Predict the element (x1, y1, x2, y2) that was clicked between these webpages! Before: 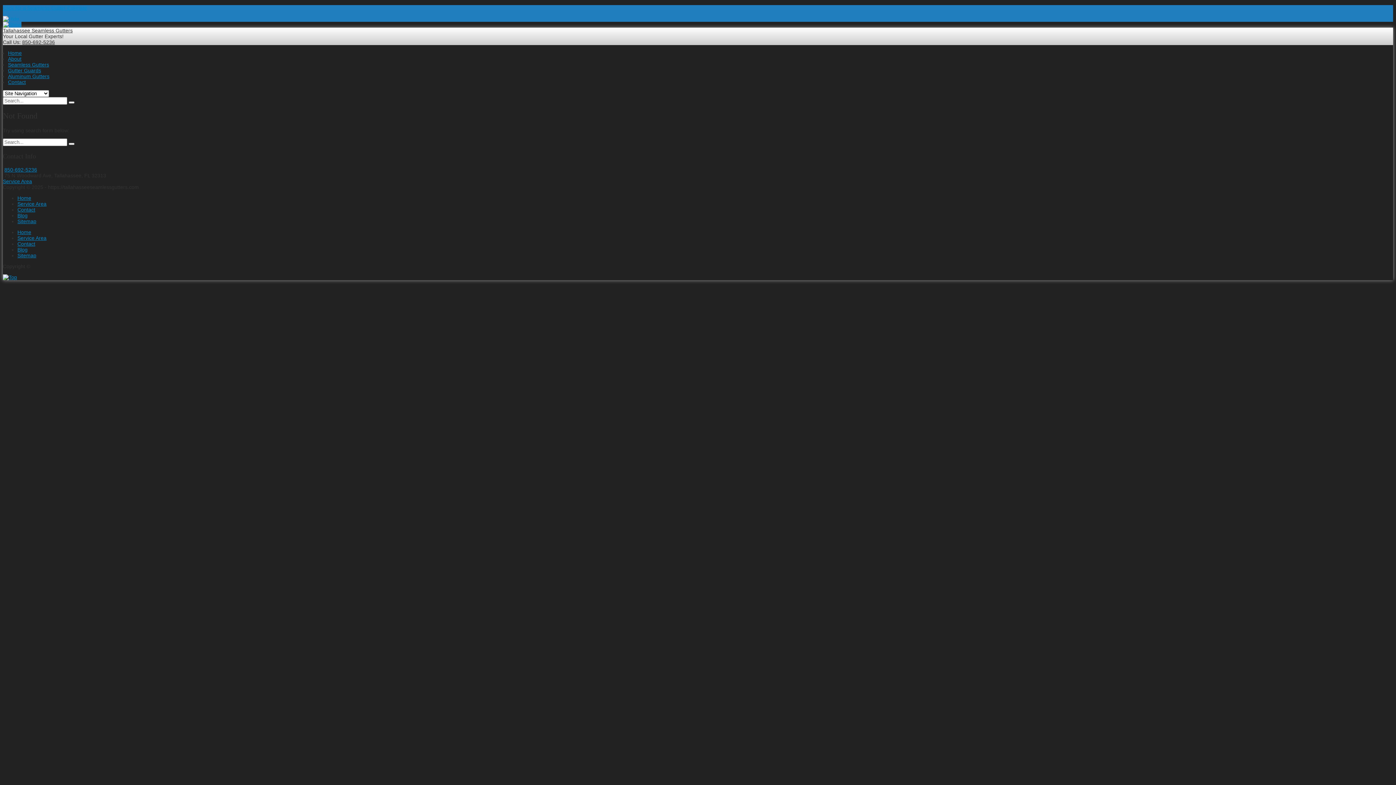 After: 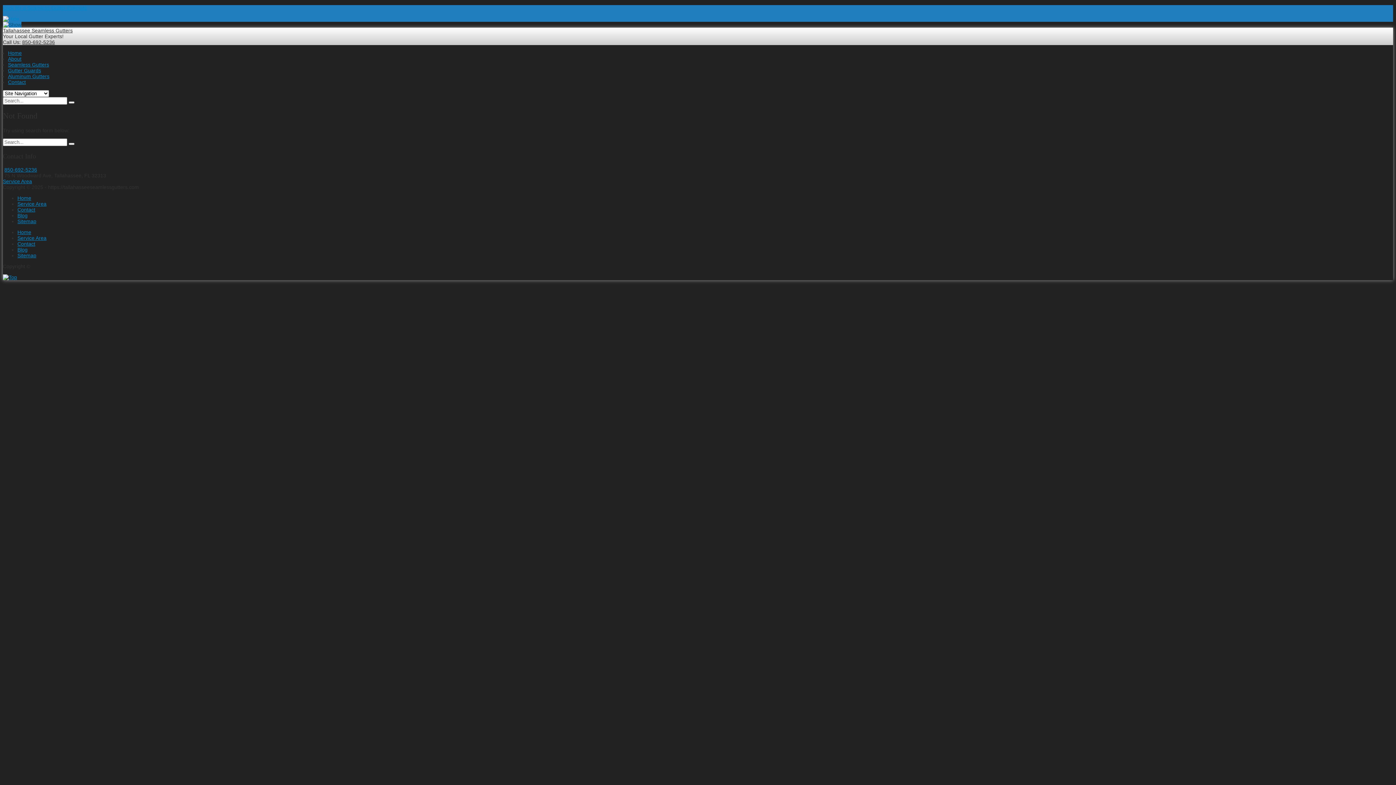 Action: bbox: (2, 21, 21, 27)